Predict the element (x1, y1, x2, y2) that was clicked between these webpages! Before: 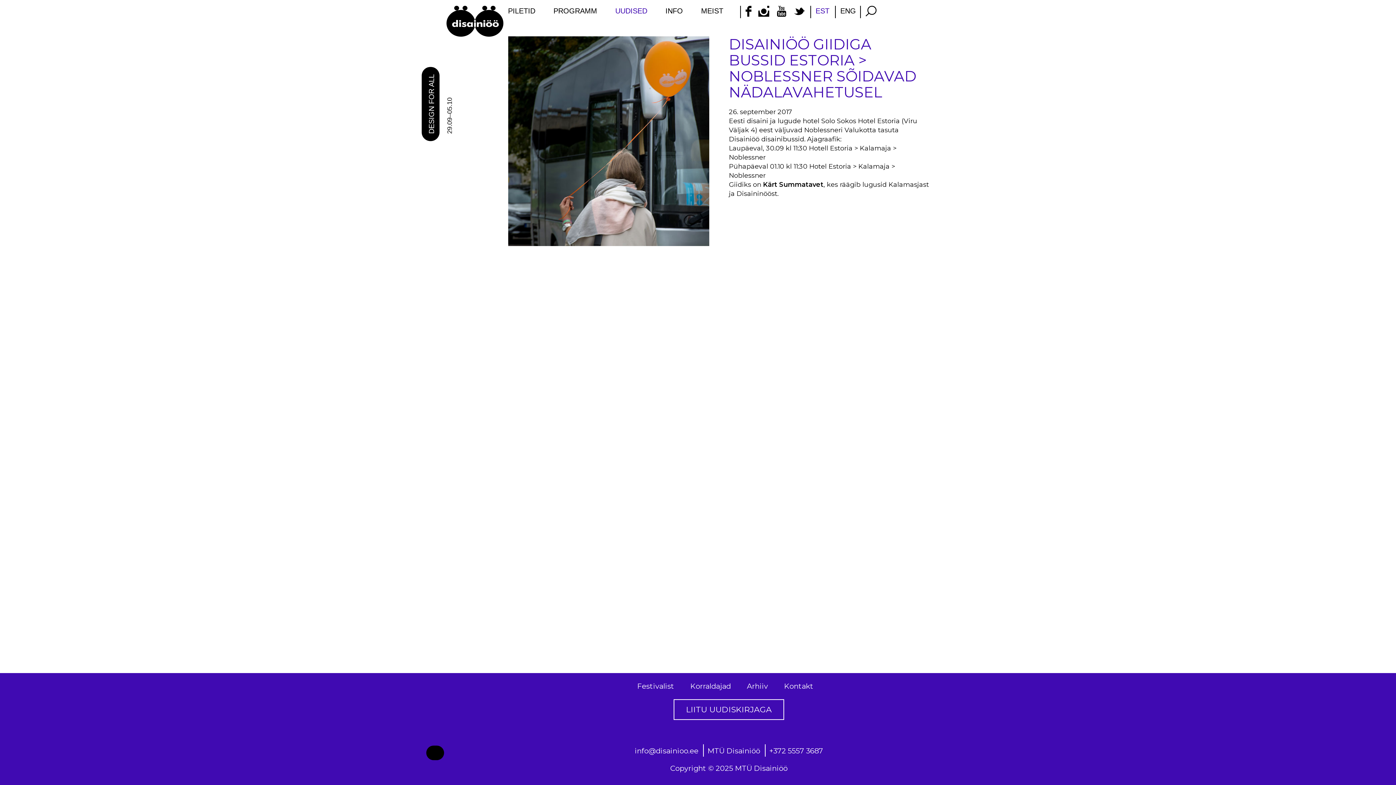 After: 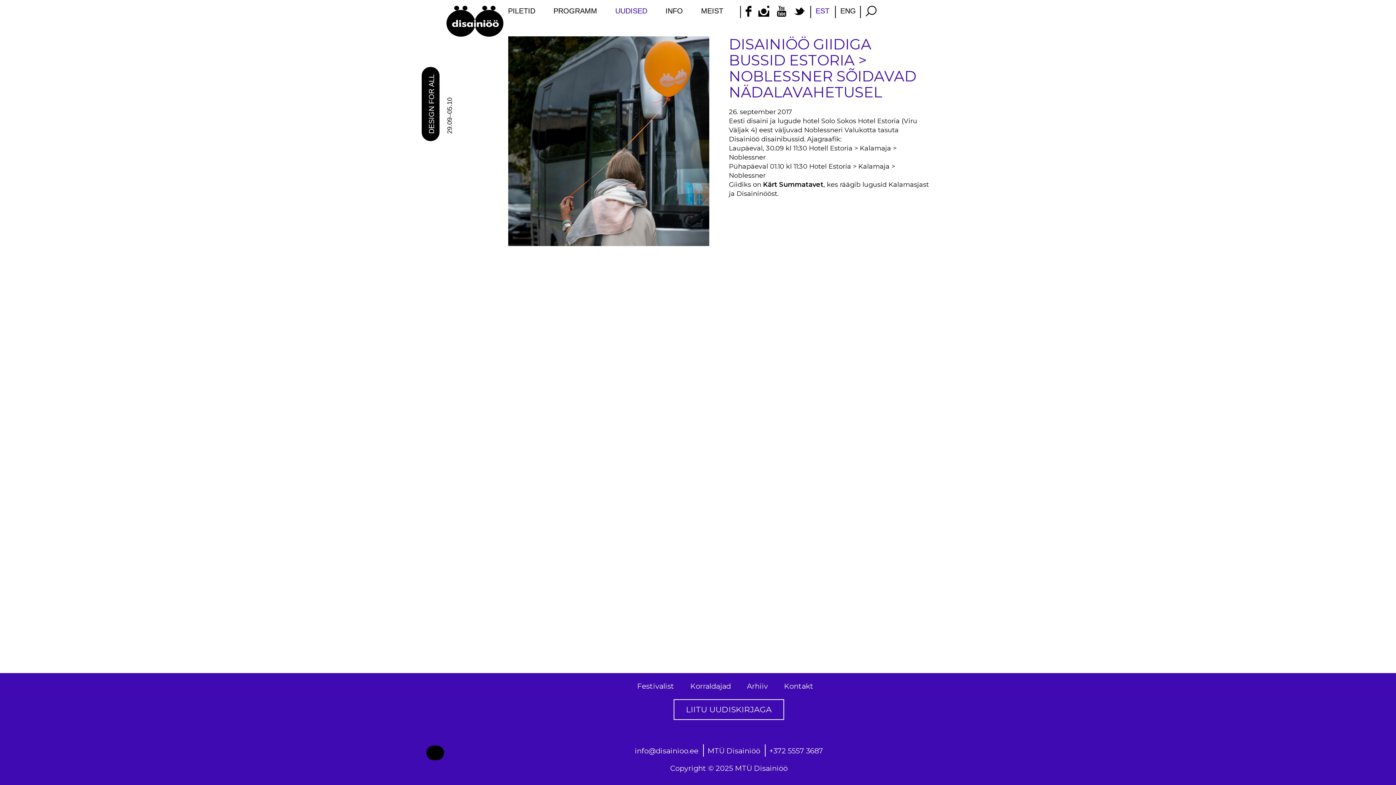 Action: label: info@disainioo.ee bbox: (634, 746, 698, 755)